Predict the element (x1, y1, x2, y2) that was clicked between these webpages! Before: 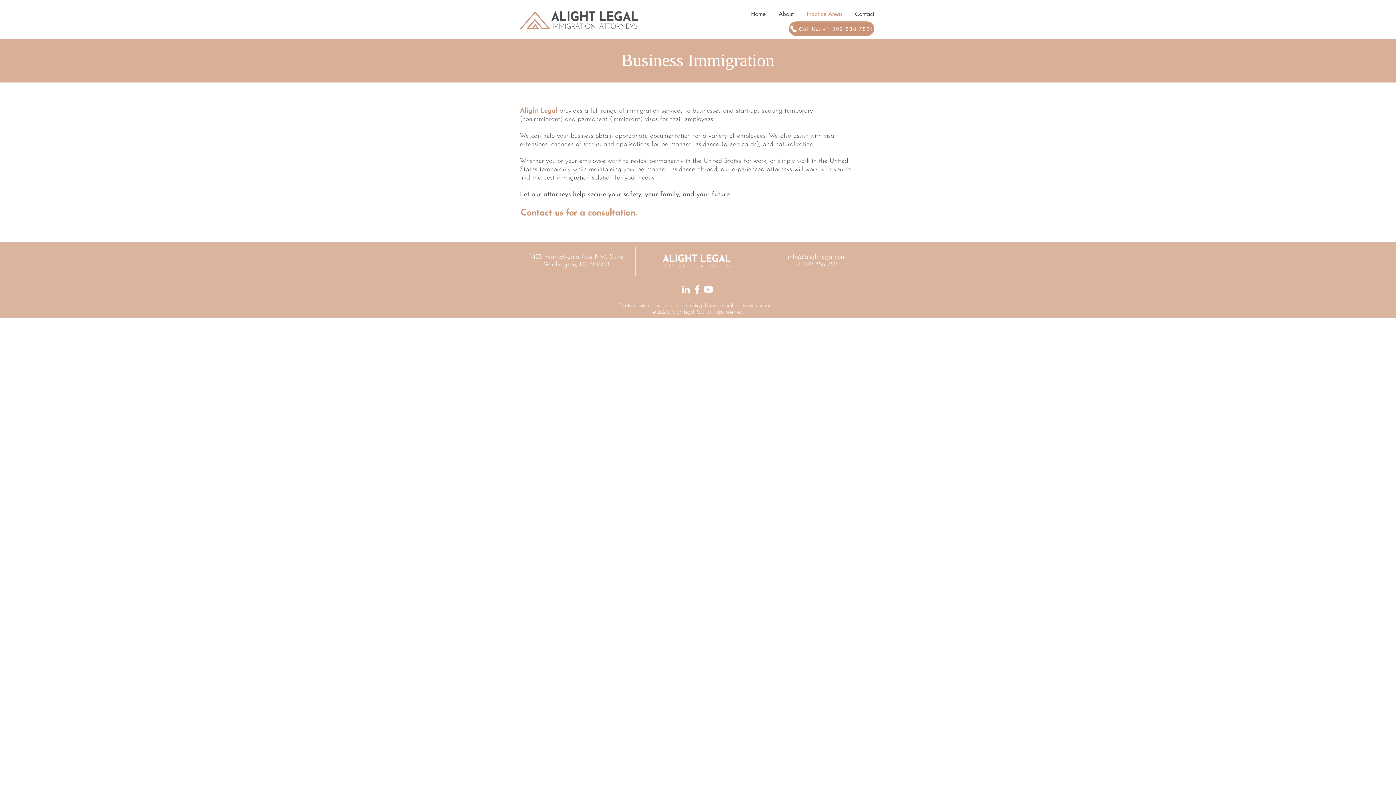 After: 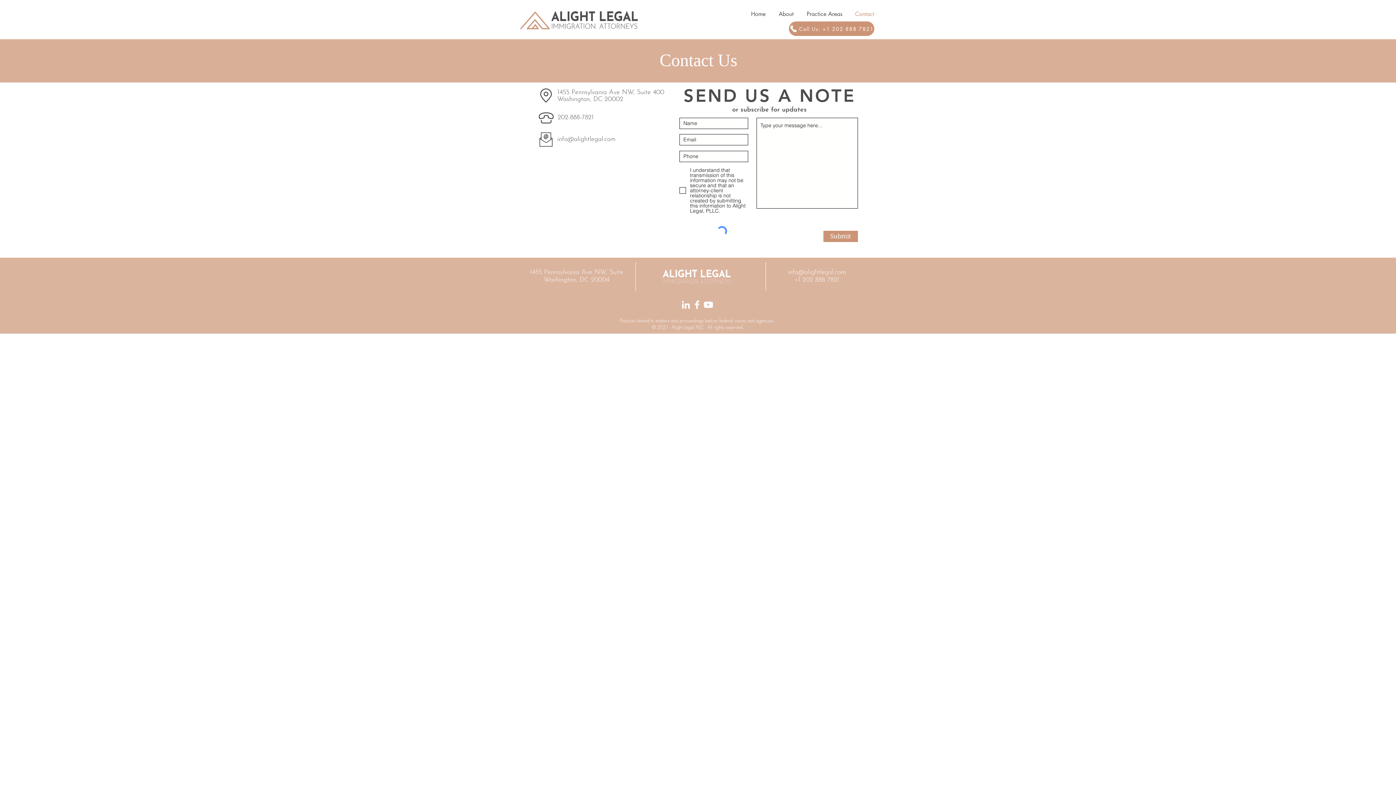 Action: bbox: (520, 206, 636, 220) label: Contact us for a consultation.